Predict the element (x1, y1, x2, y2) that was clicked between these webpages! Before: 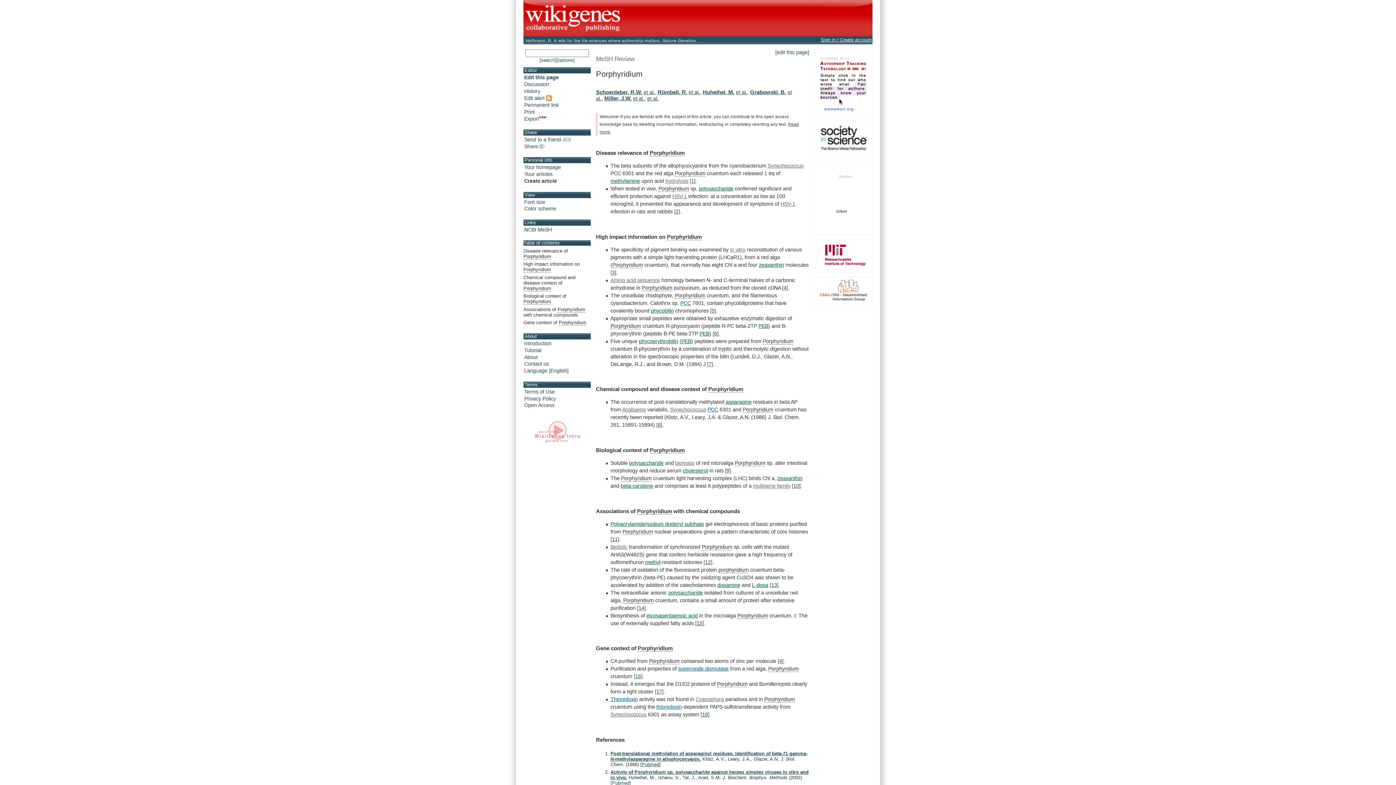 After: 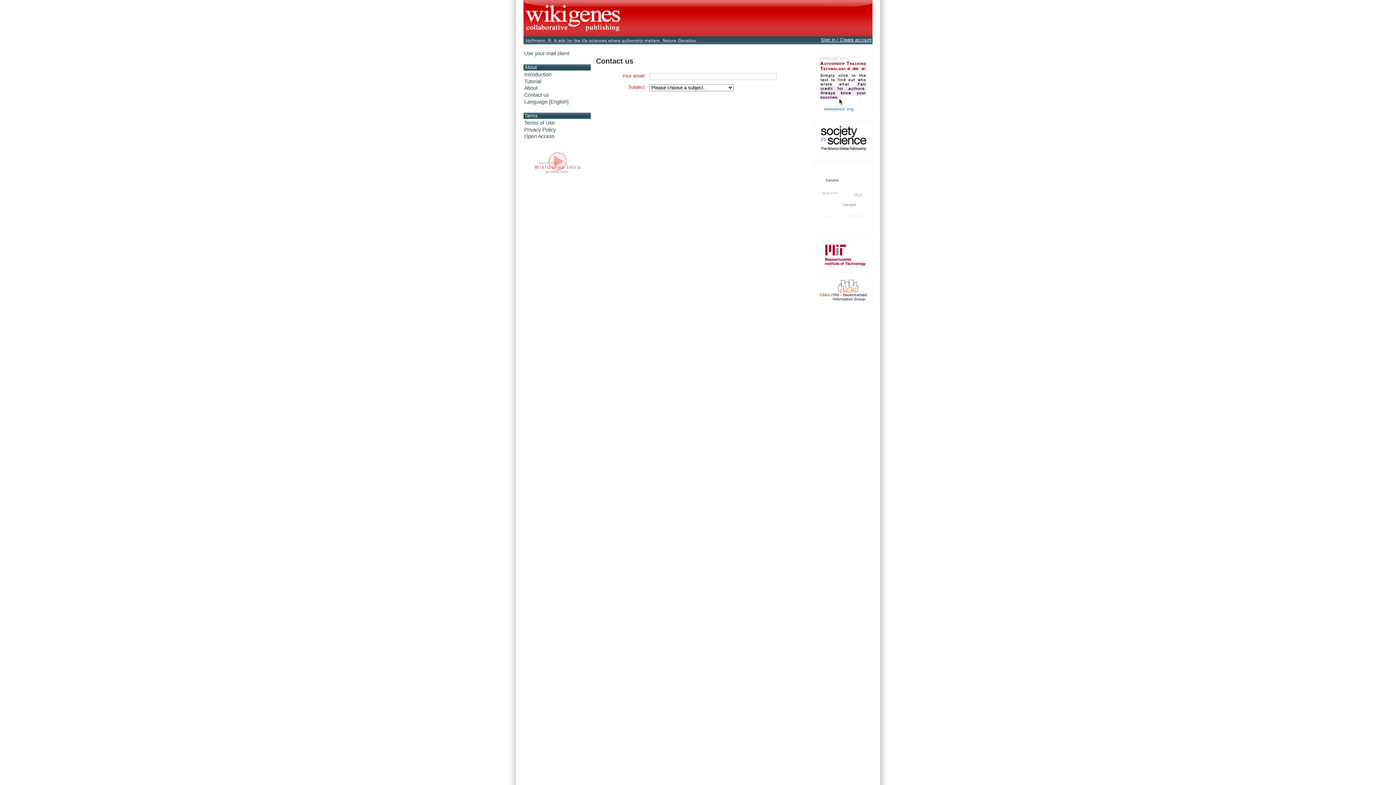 Action: bbox: (524, 361, 549, 367) label: Contact us